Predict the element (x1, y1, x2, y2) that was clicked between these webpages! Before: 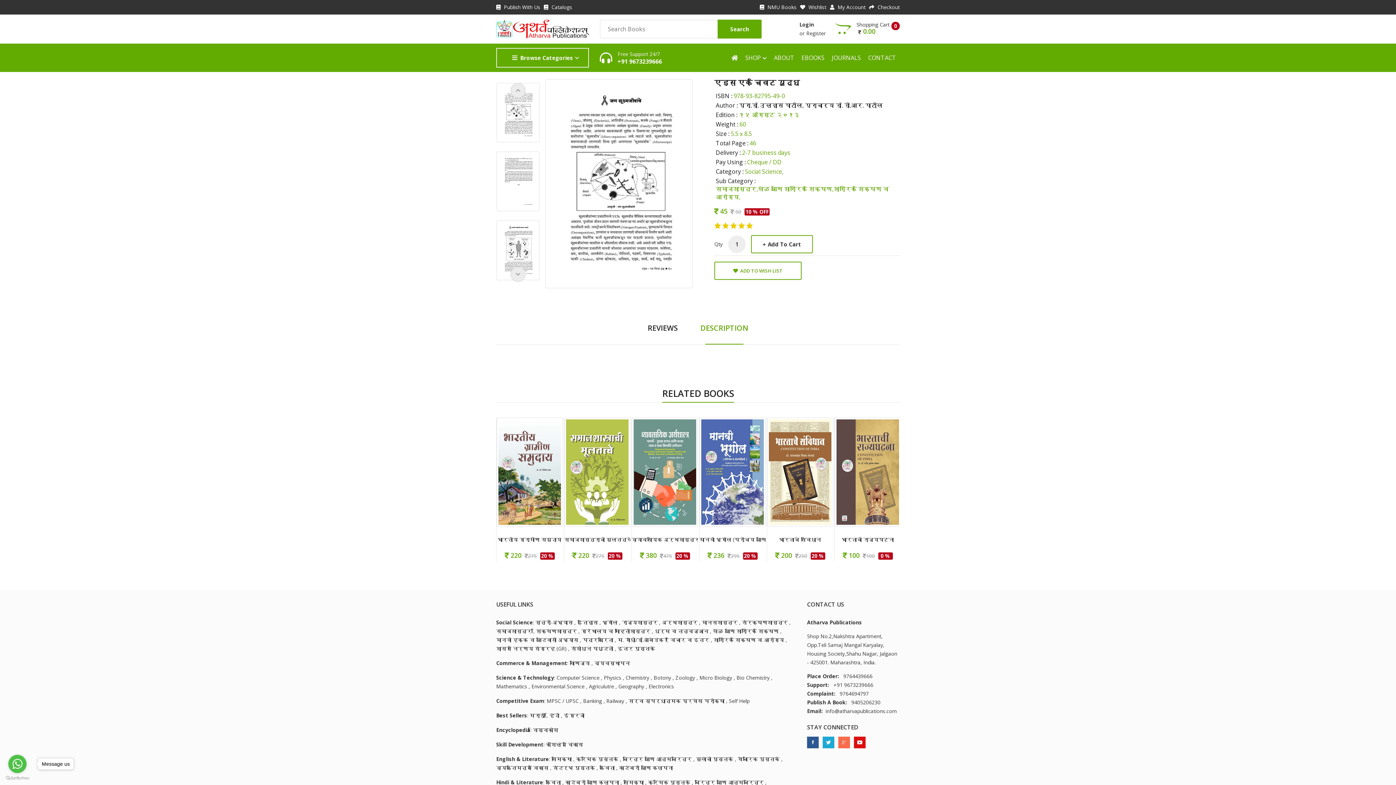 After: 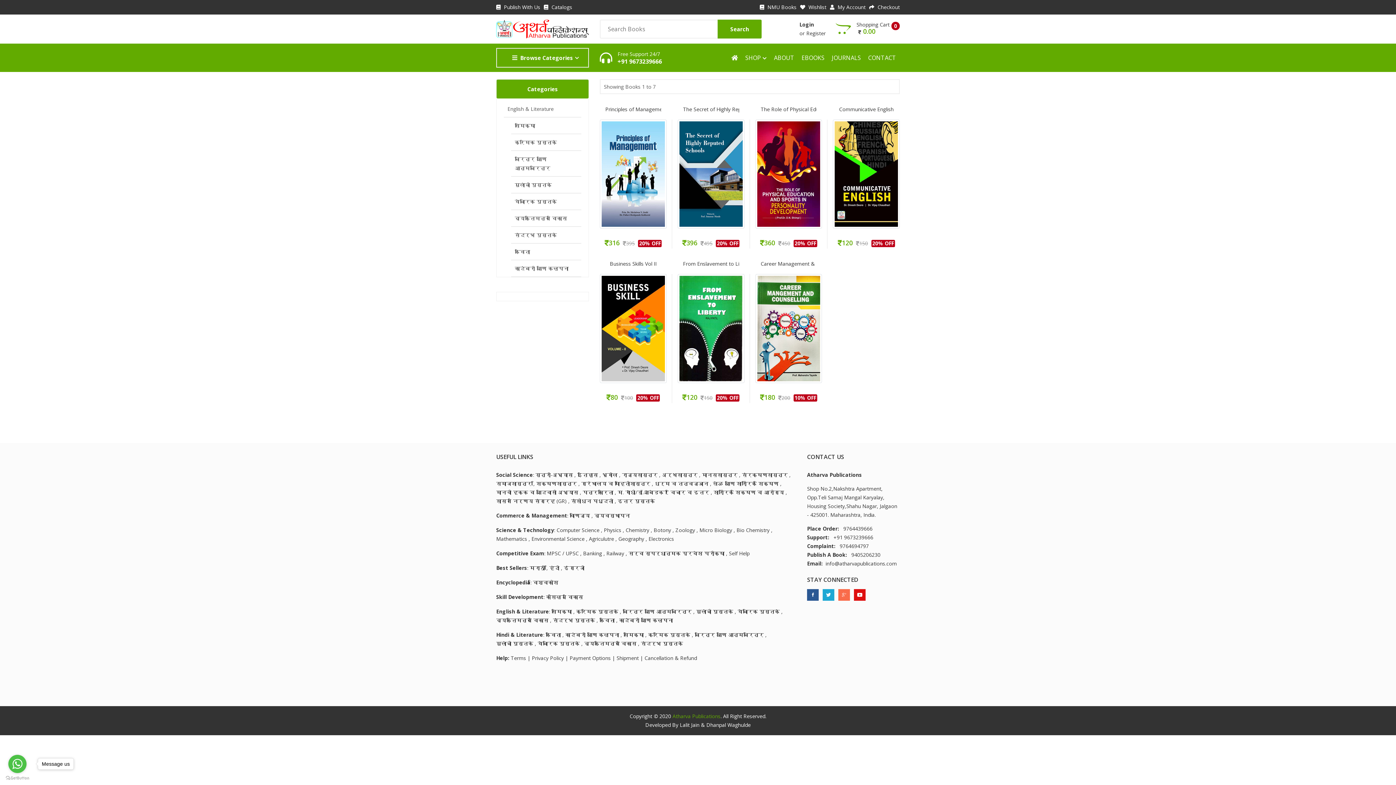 Action: label: व्यक्तिमत्व विकास bbox: (496, 763, 548, 772)